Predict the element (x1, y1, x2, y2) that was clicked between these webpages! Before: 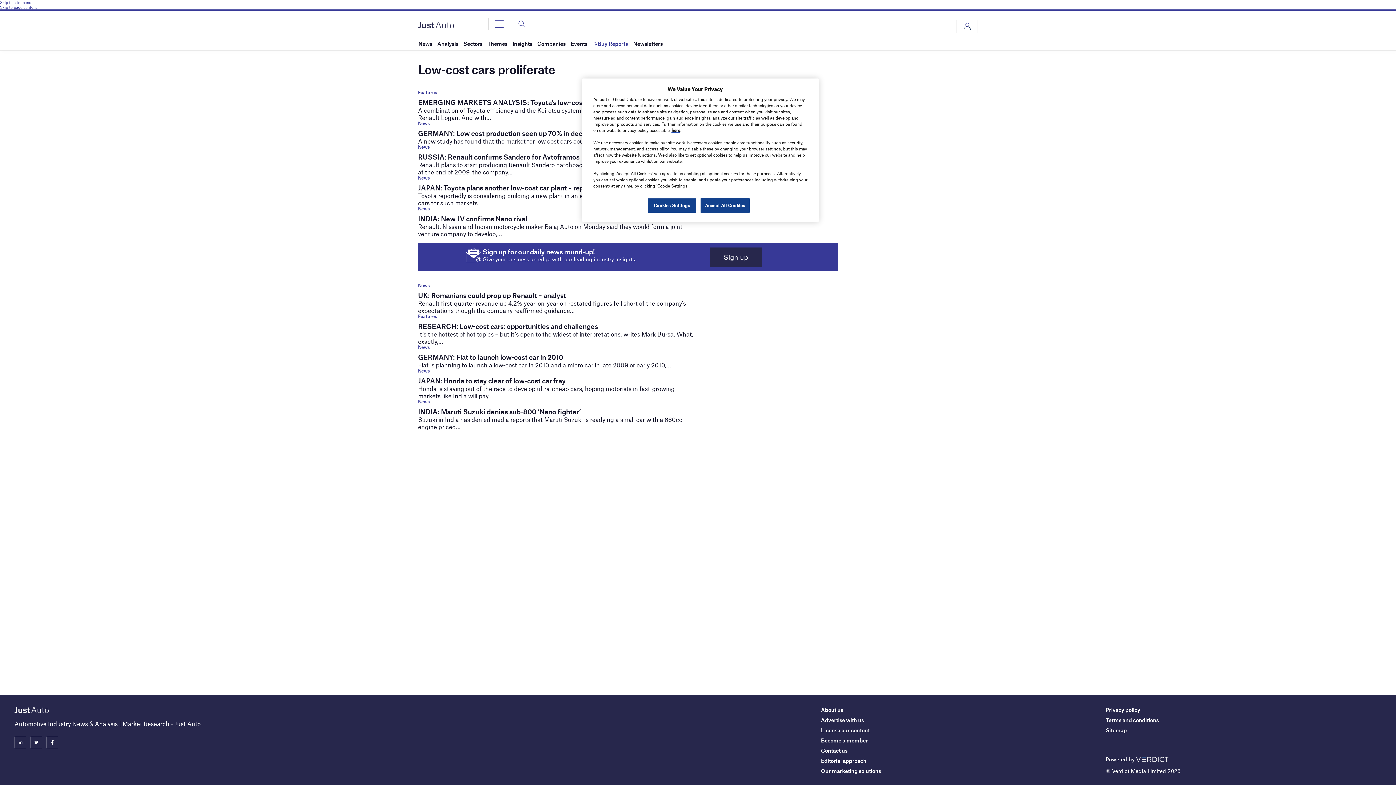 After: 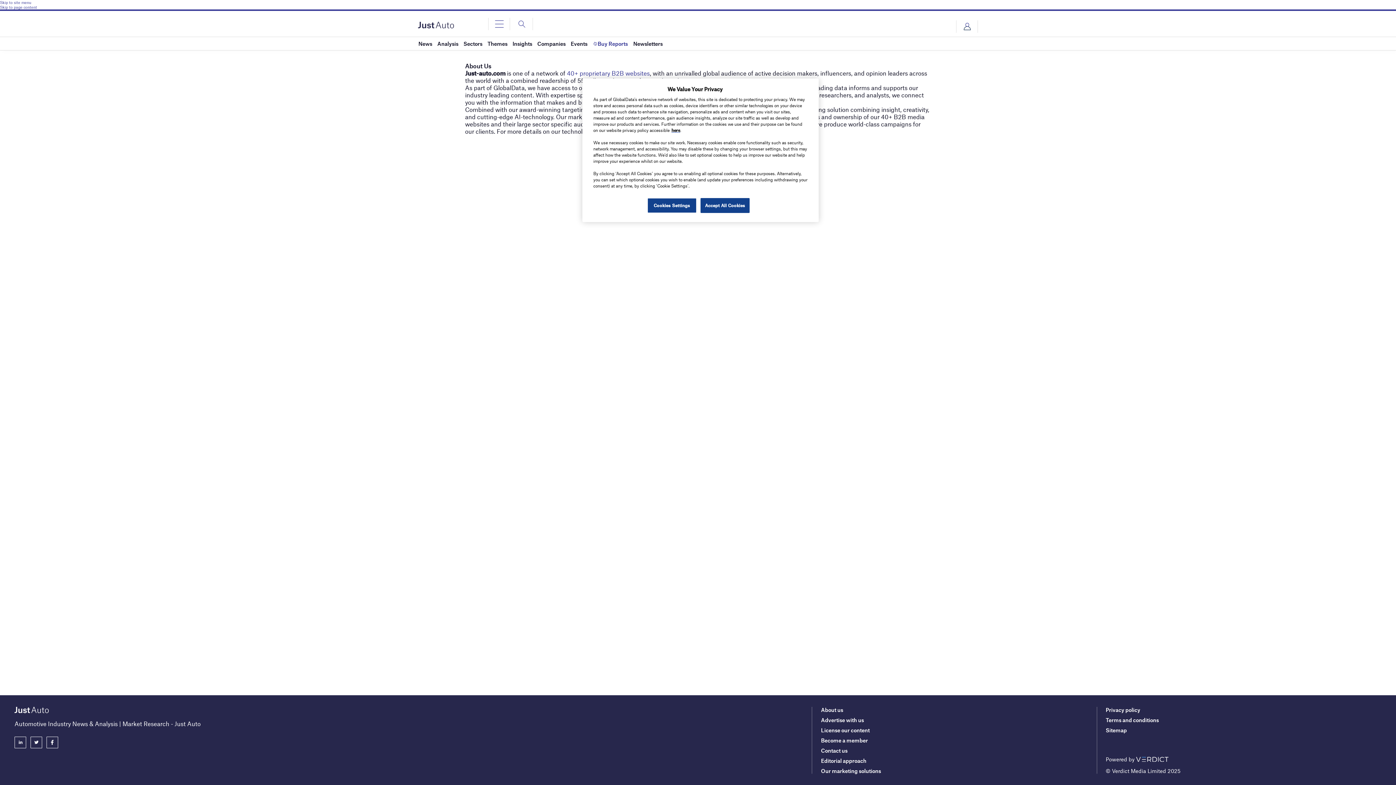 Action: label: About us bbox: (821, 706, 843, 713)